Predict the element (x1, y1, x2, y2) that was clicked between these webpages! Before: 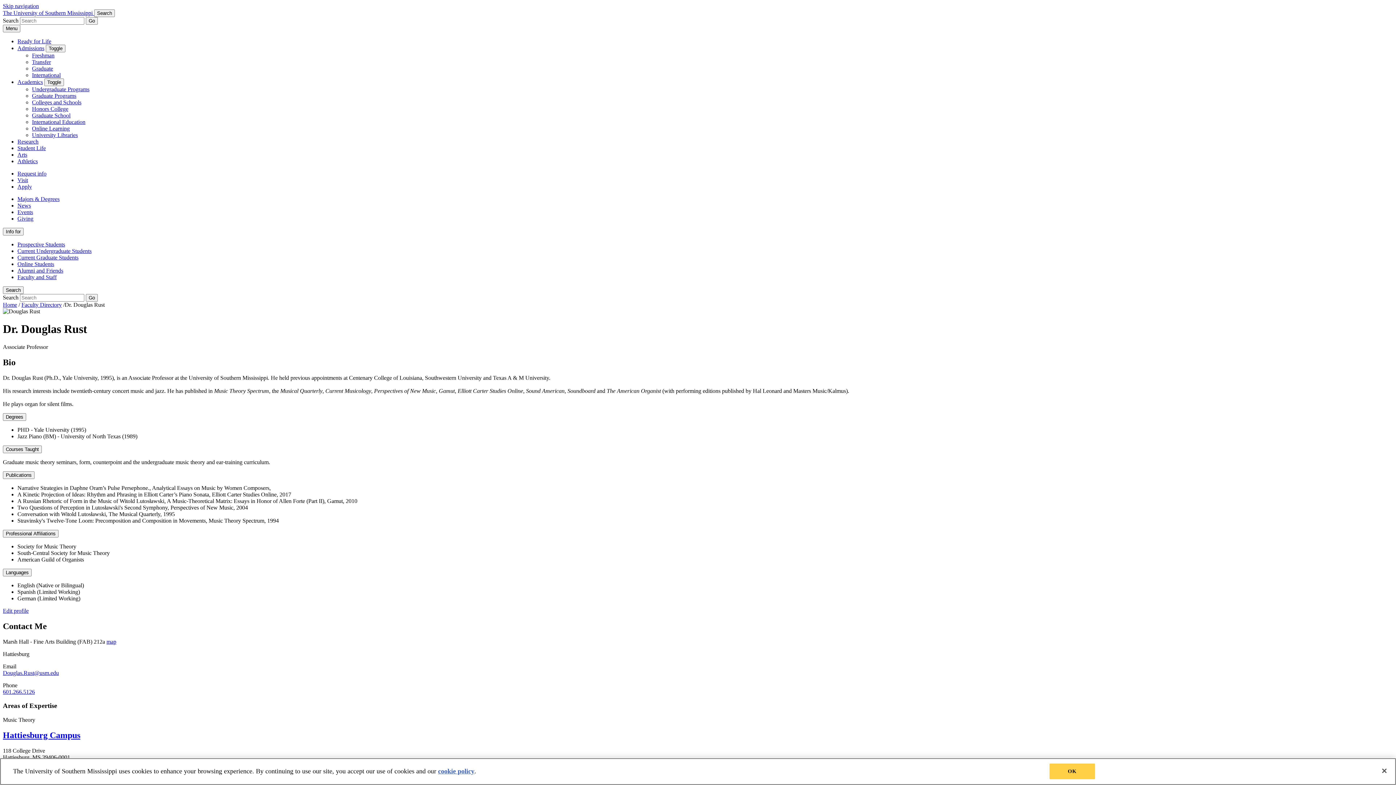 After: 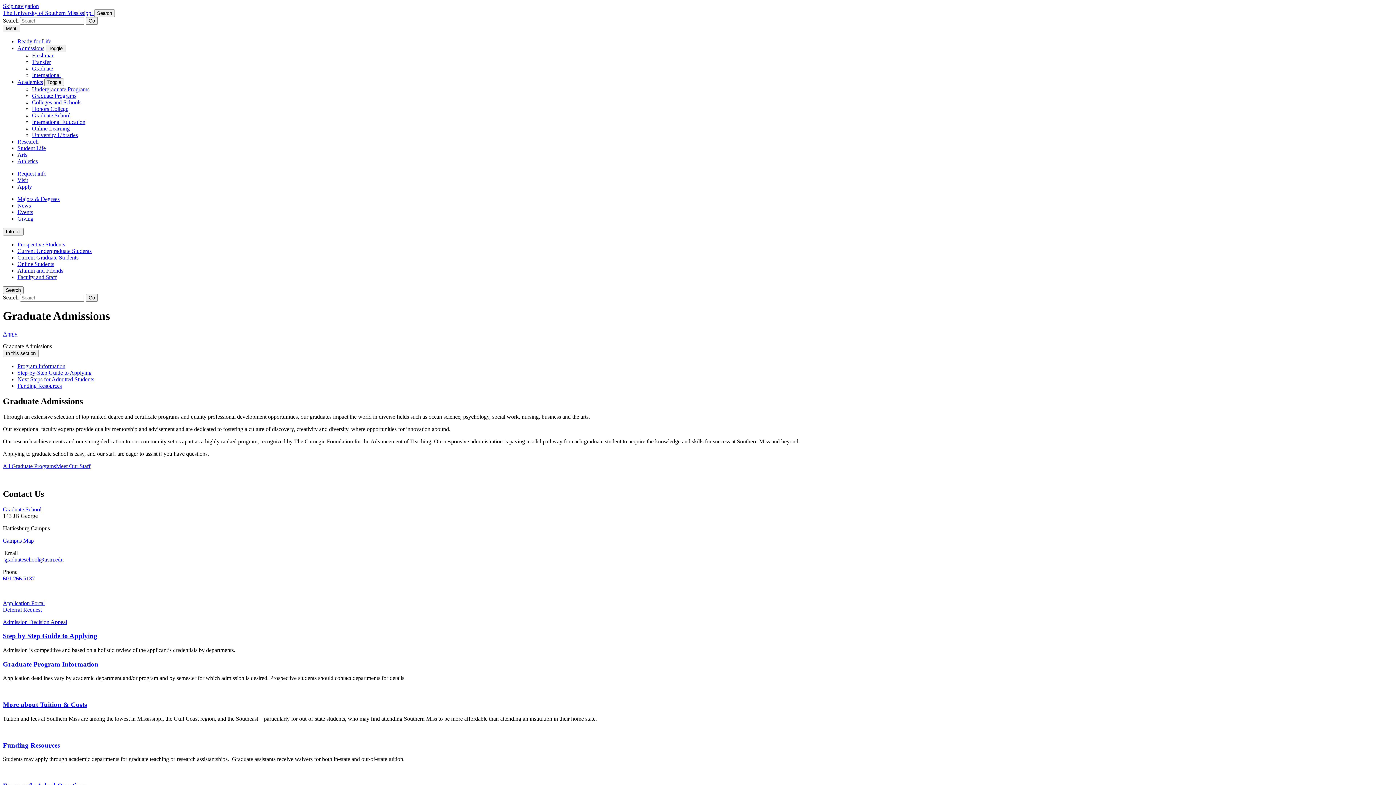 Action: bbox: (32, 65, 53, 71) label: Graduate